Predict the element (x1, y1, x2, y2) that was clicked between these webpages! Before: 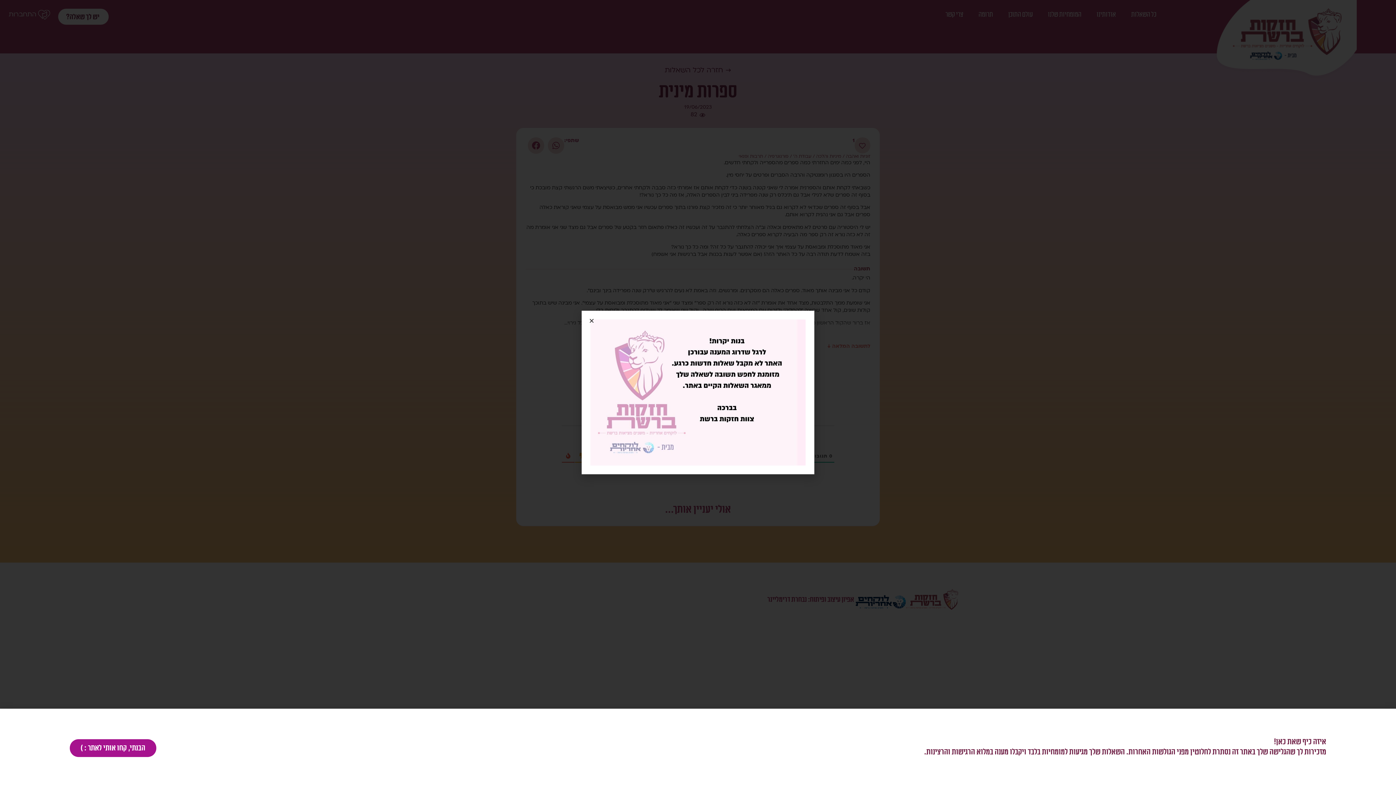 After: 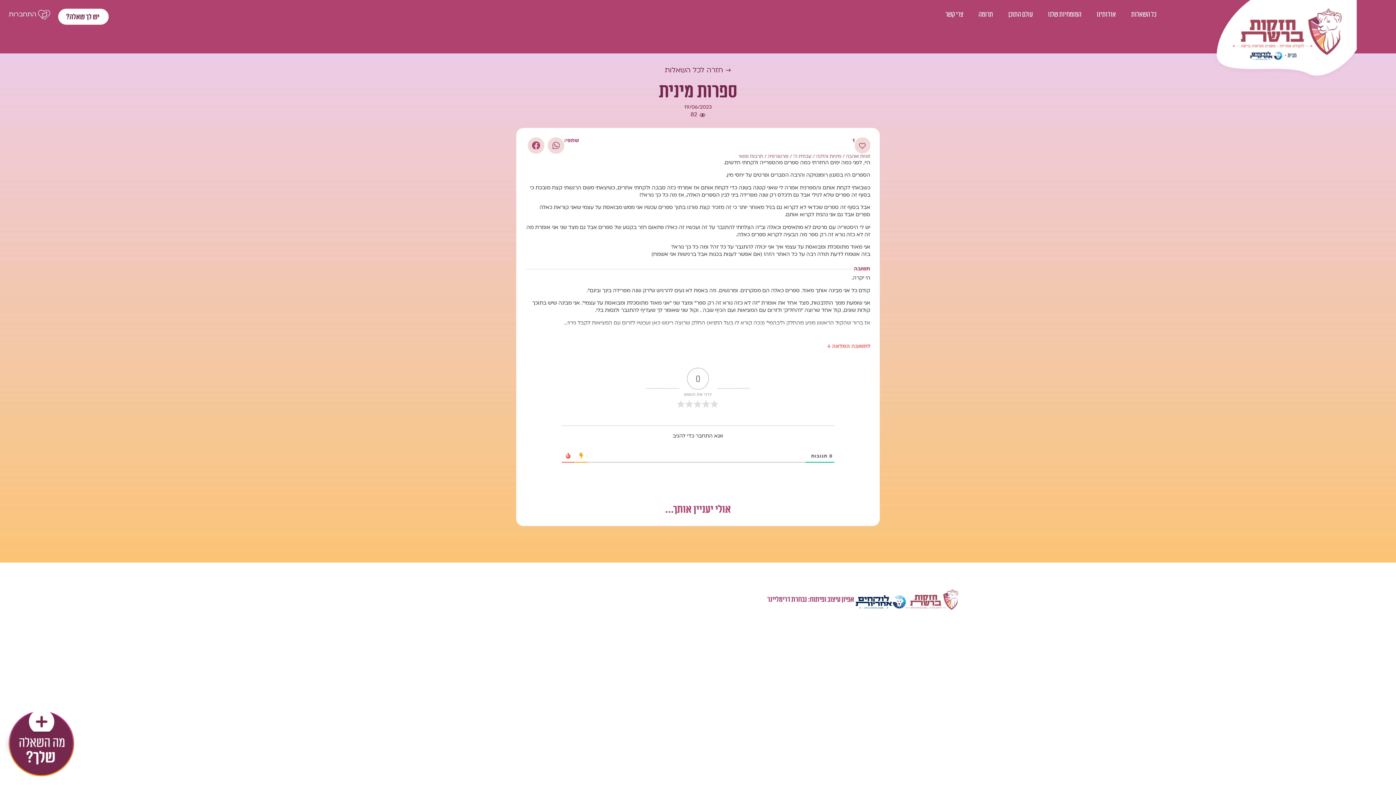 Action: label: Close bbox: (589, 318, 594, 323)